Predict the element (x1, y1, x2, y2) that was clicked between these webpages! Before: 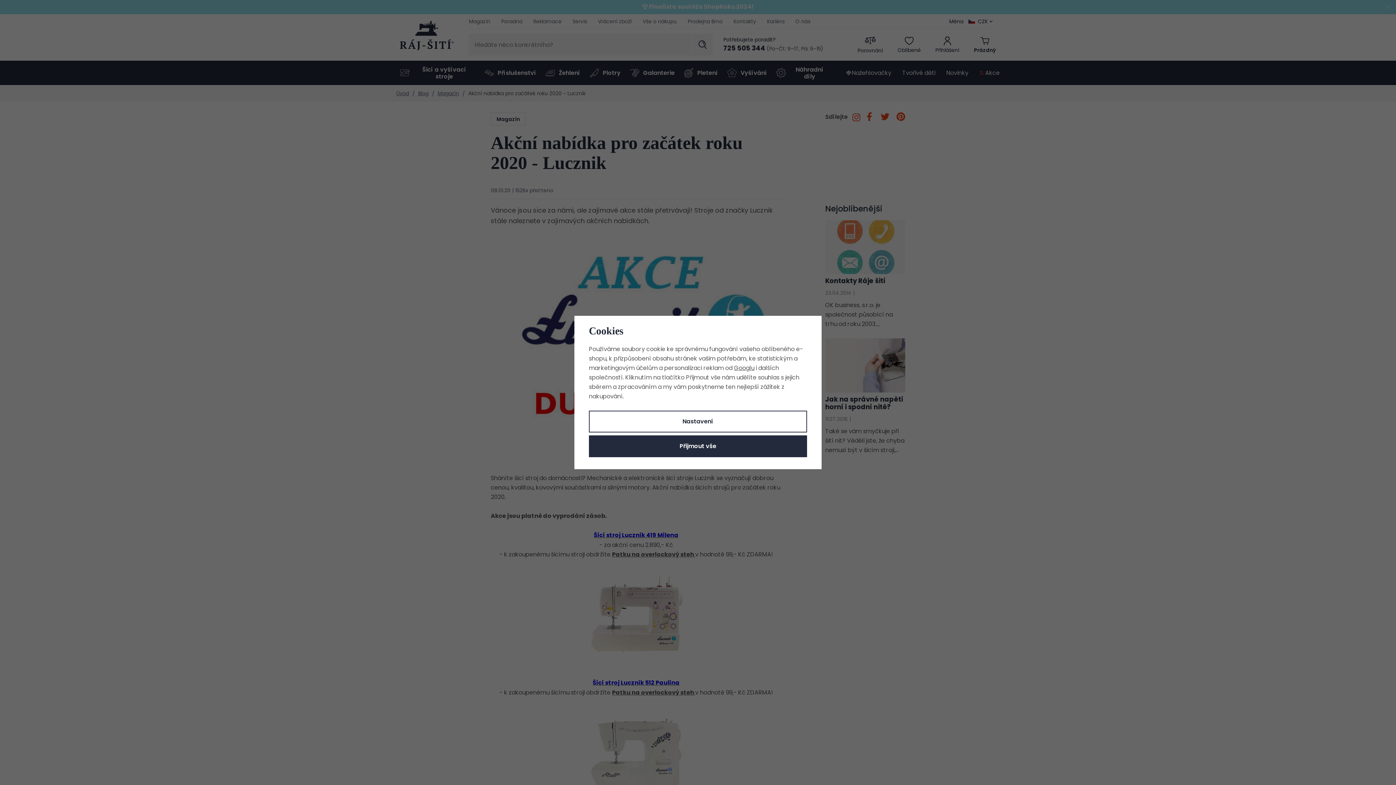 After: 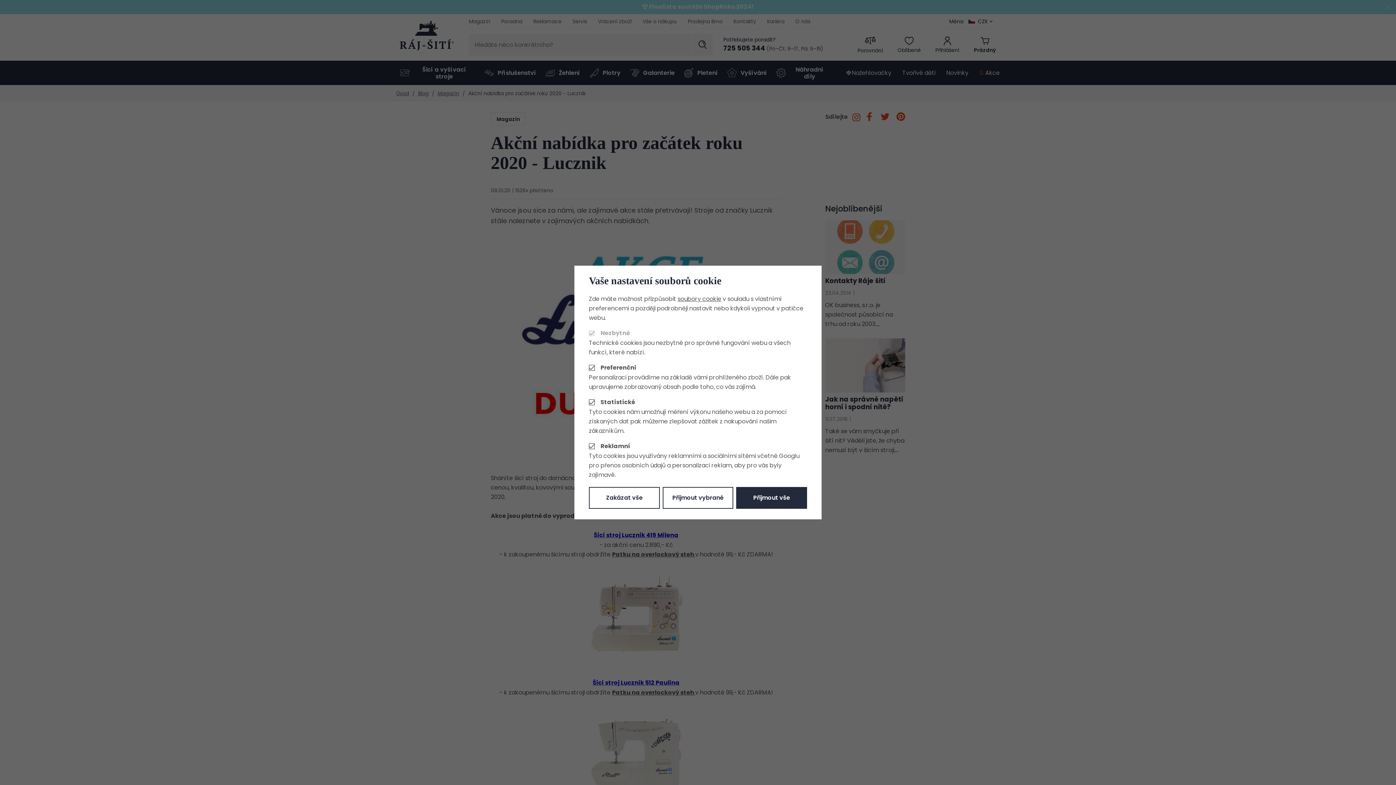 Action: bbox: (589, 410, 807, 432) label: Nastavení